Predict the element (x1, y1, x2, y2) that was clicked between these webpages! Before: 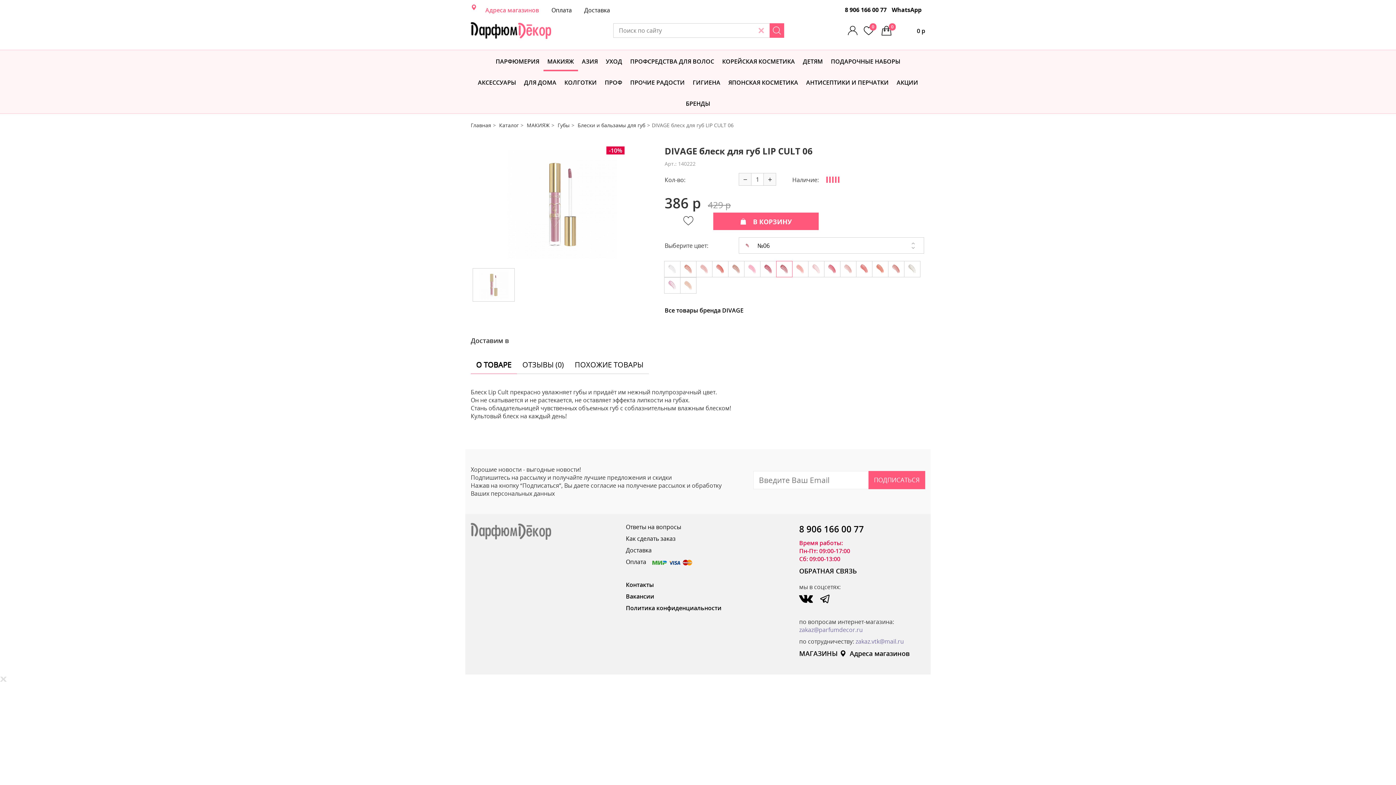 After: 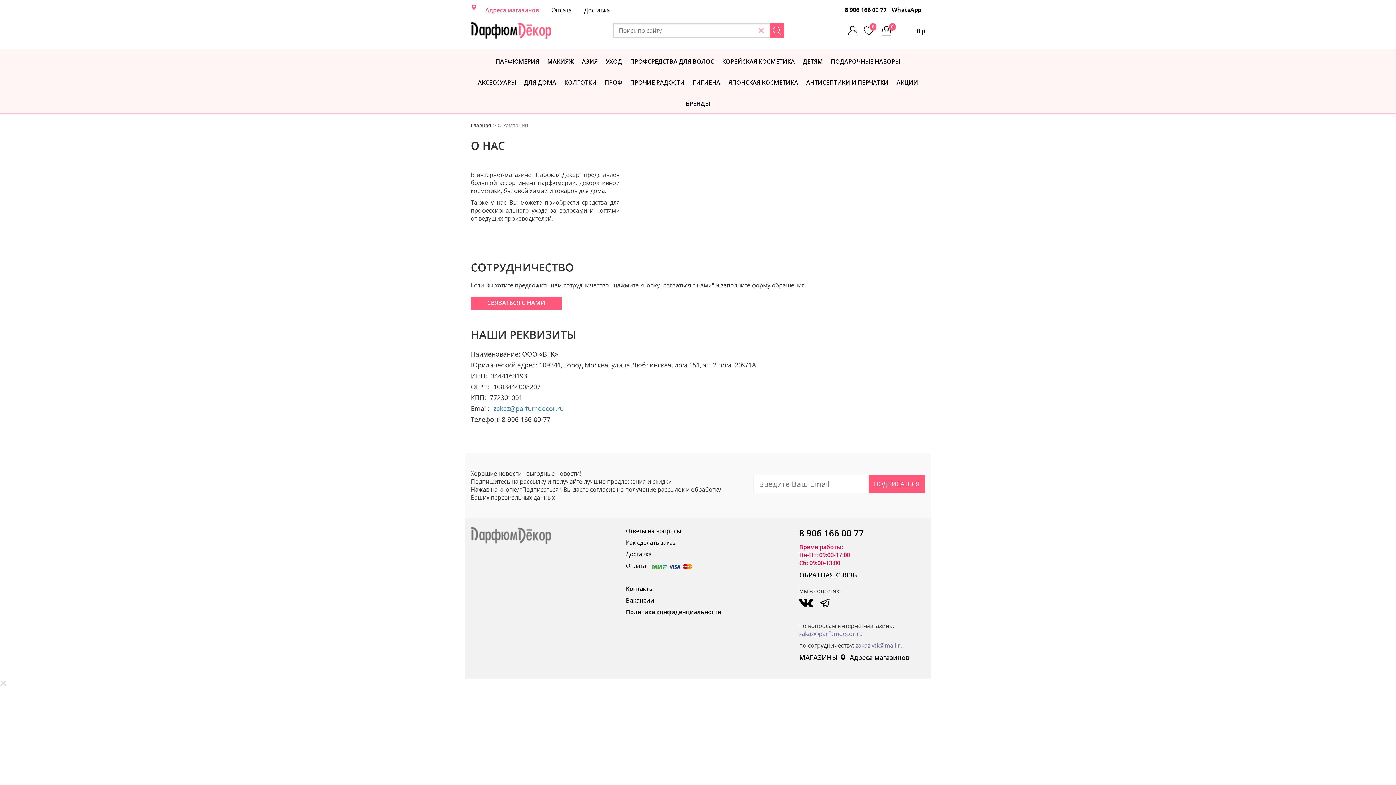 Action: label: Контакты bbox: (626, 580, 654, 588)